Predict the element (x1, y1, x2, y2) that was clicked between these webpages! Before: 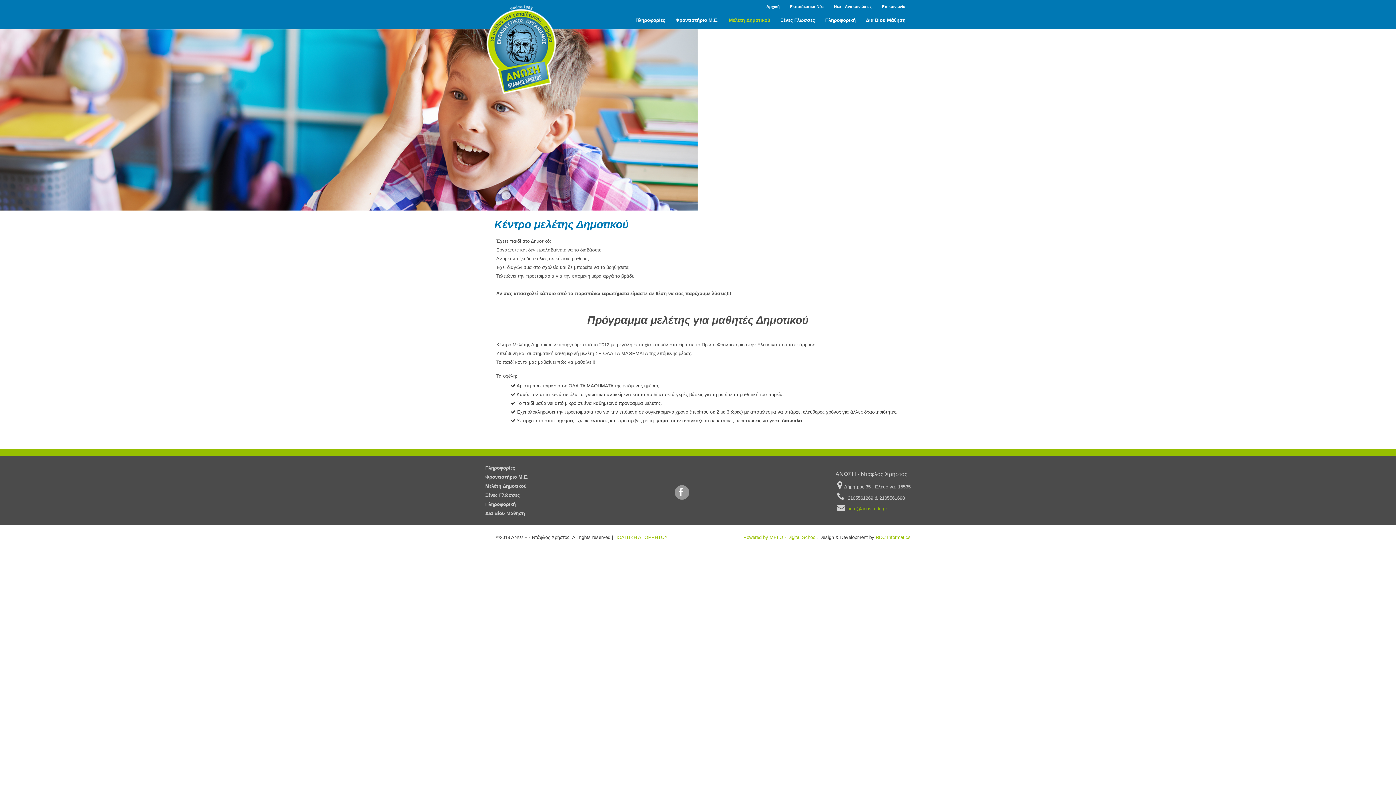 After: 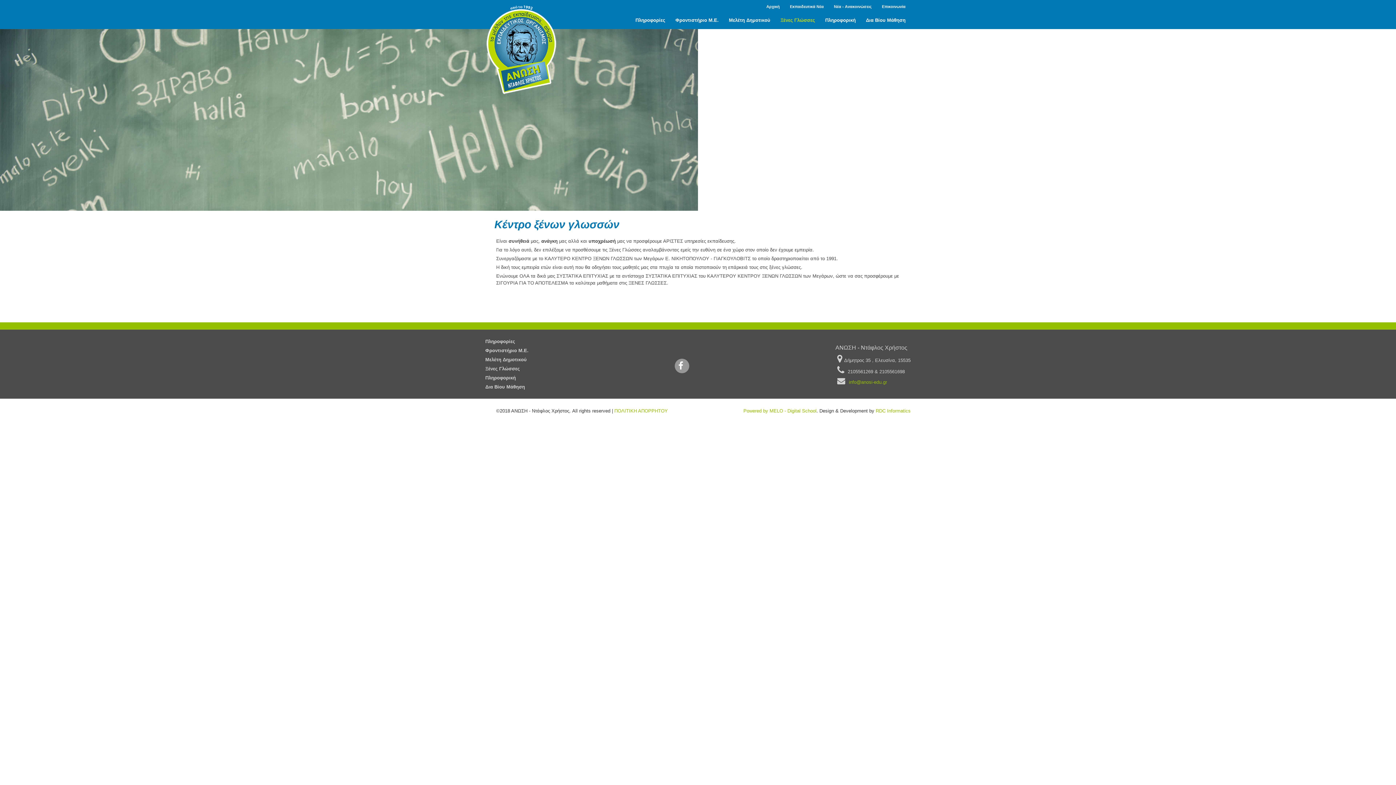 Action: bbox: (485, 490, 528, 500) label: Ξένες Γλώσσες